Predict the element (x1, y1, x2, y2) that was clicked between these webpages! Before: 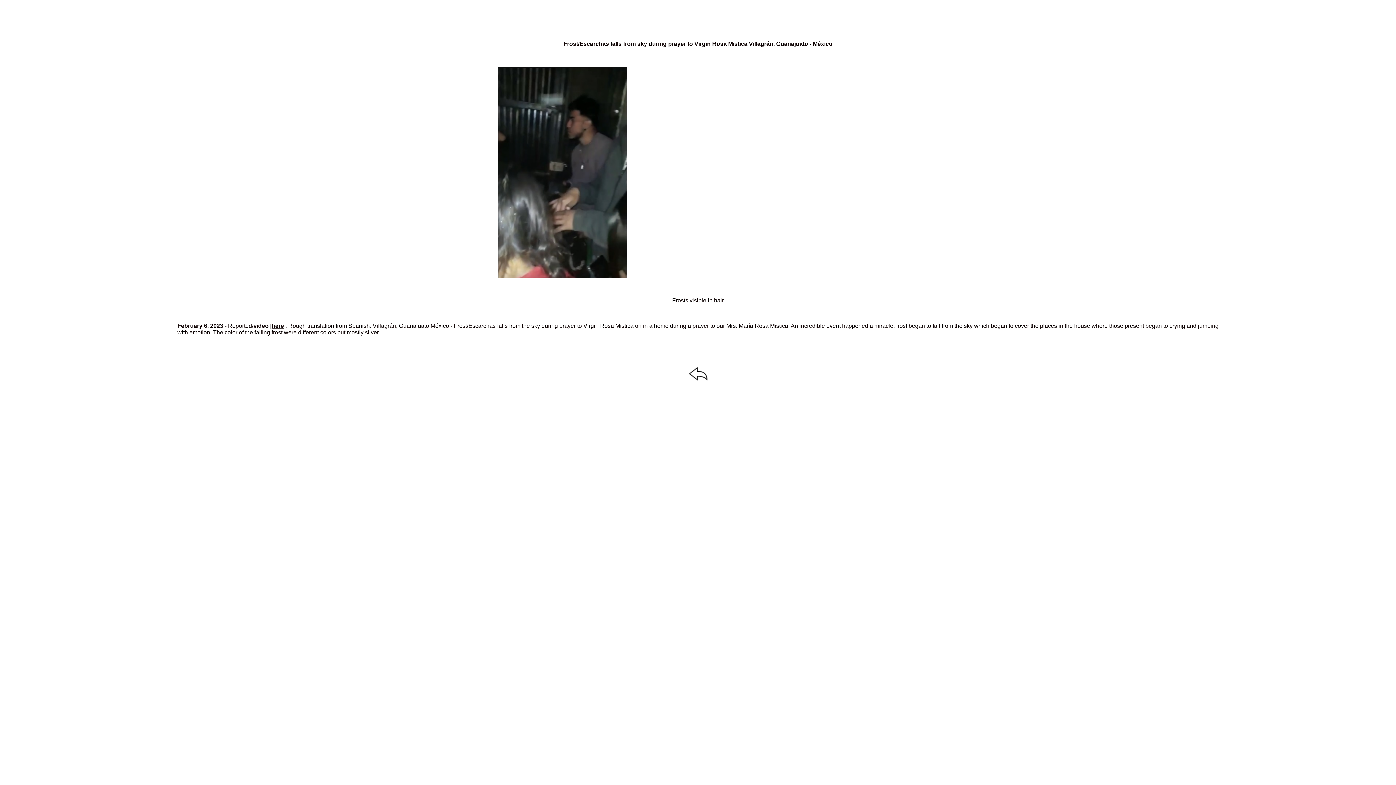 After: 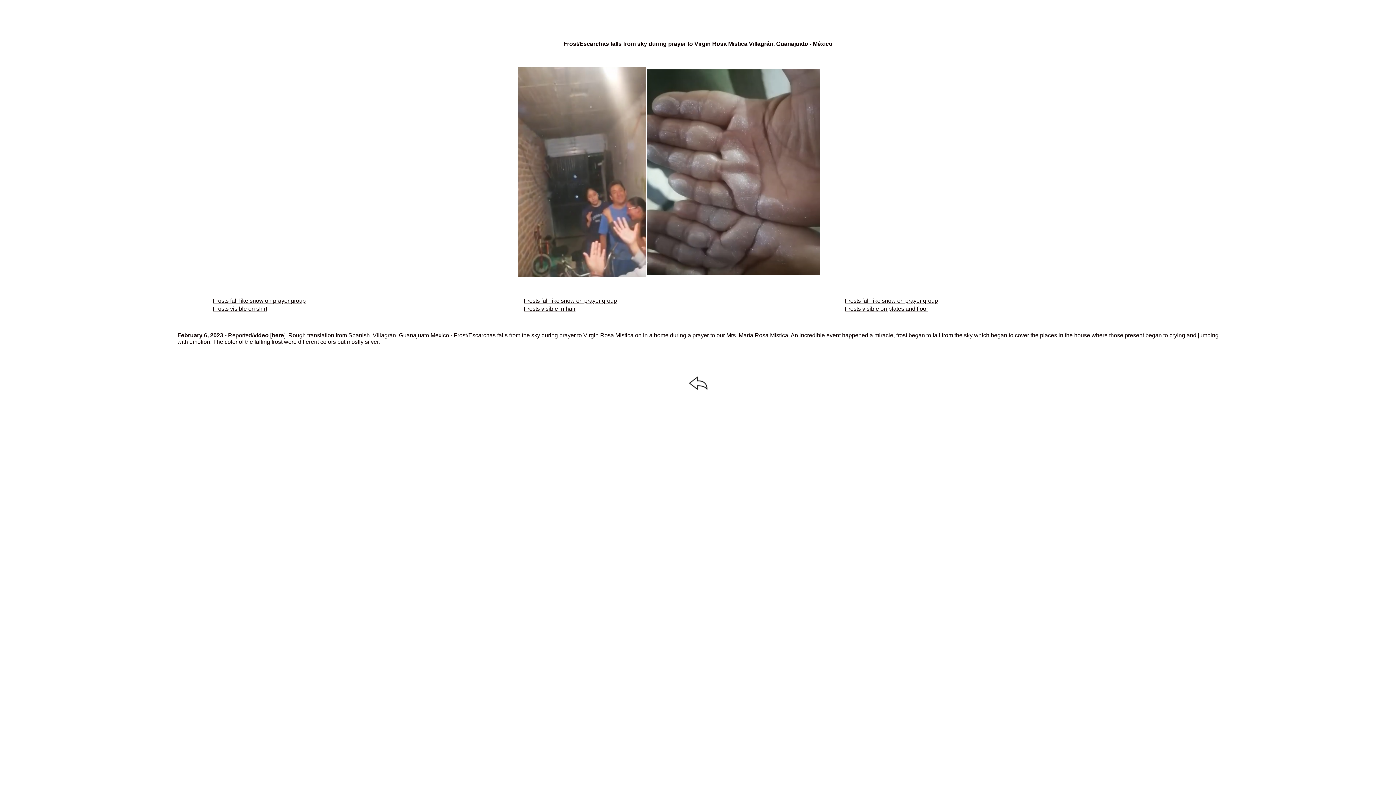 Action: bbox: (679, 387, 716, 393)